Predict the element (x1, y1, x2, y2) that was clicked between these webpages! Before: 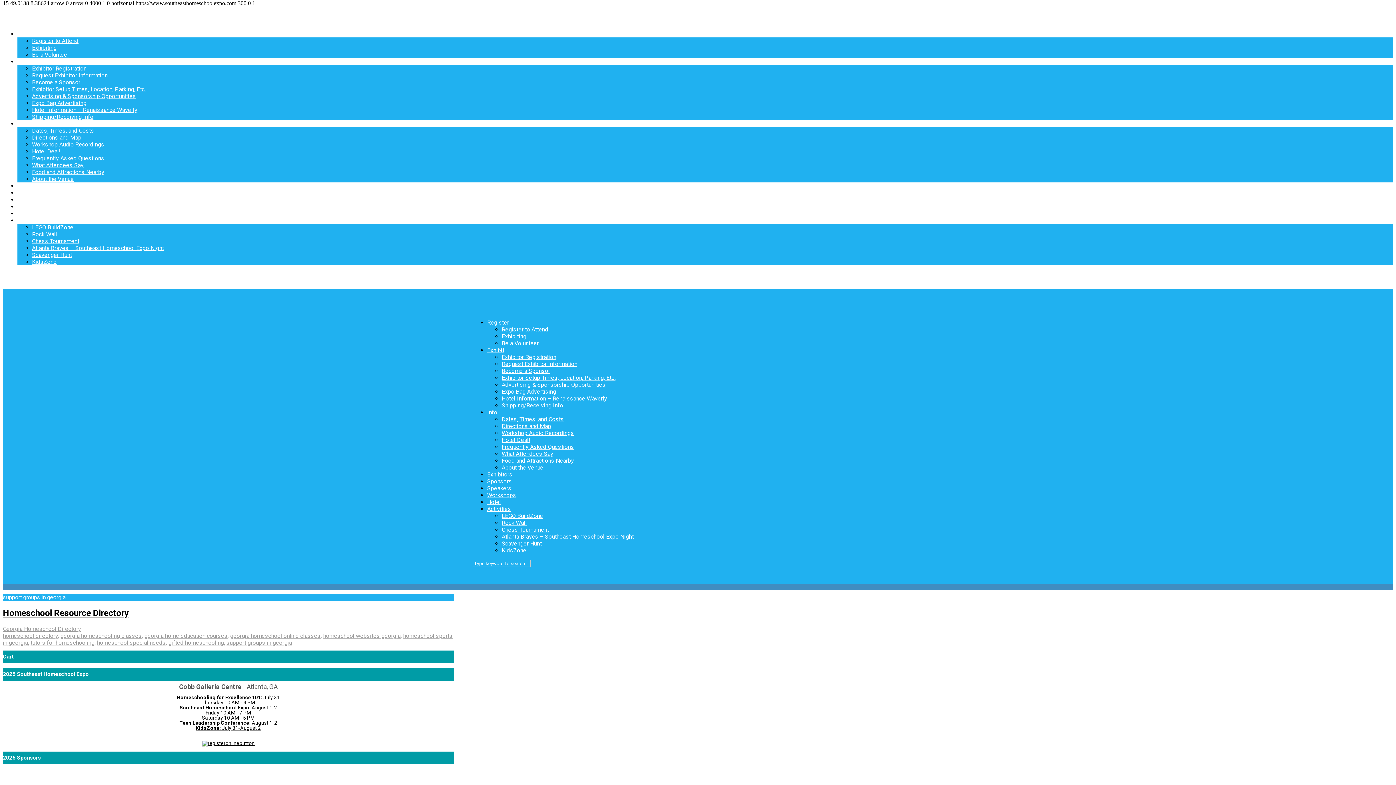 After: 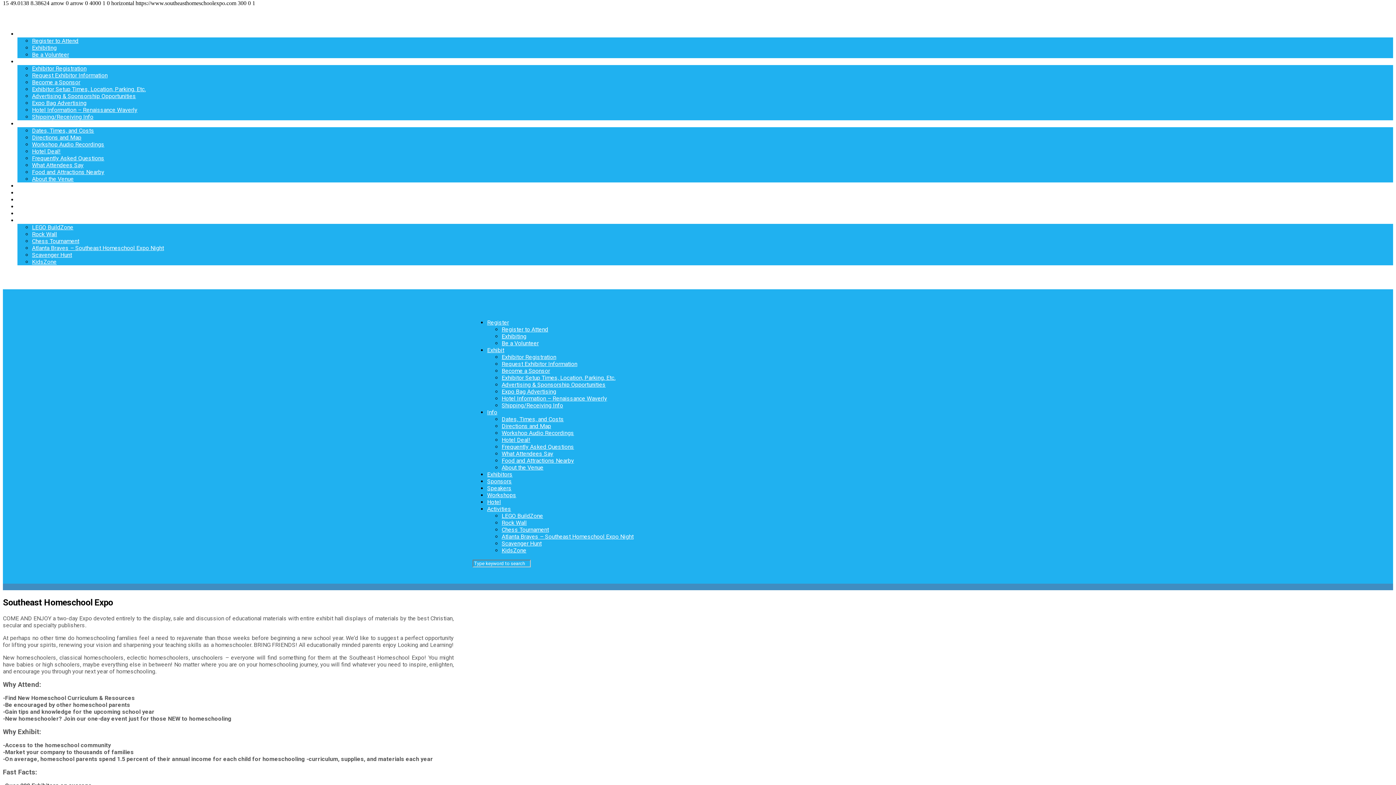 Action: label: Southeast Homeschool Expo: August 1-2
Friday 10 AM - 7 PM
Saturday 10 AM - 5 PM bbox: (179, 704, 277, 720)